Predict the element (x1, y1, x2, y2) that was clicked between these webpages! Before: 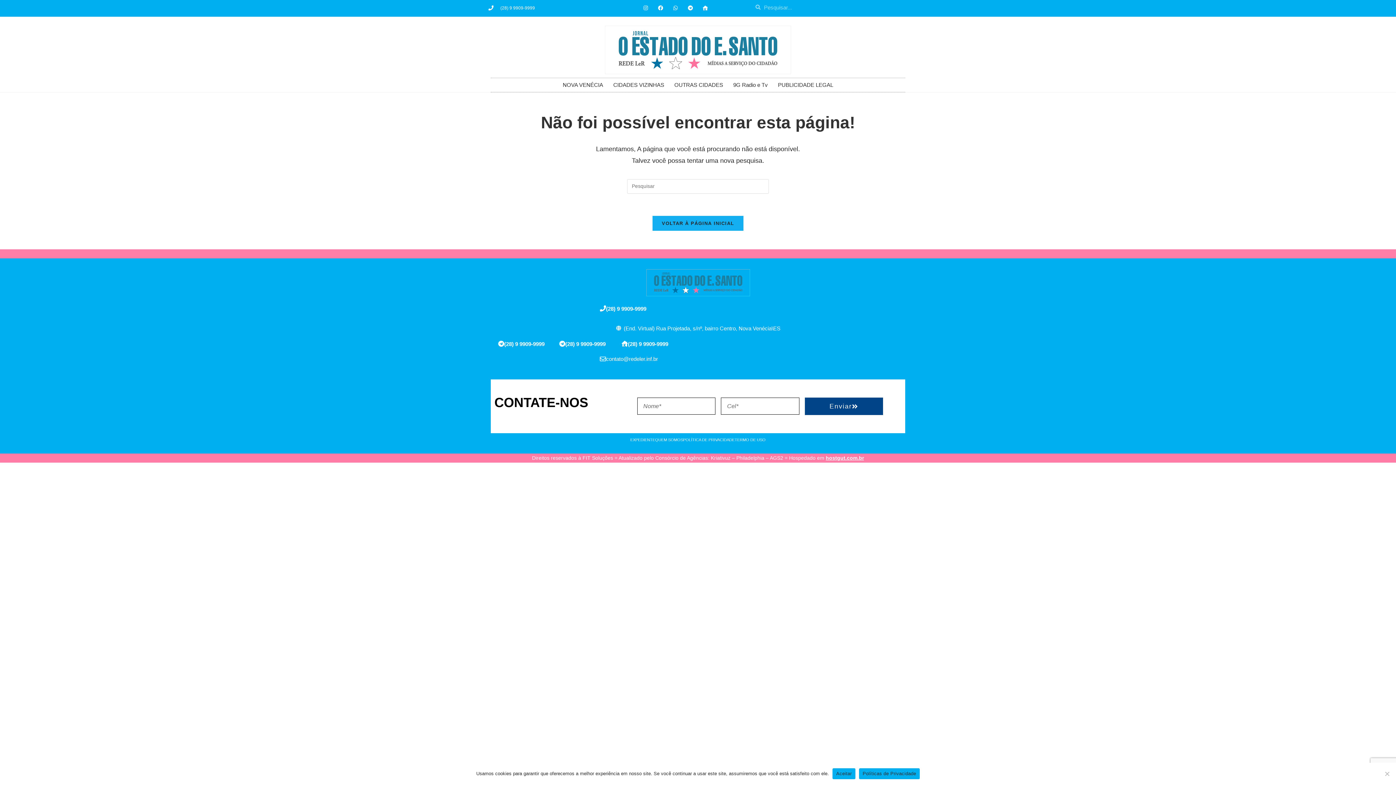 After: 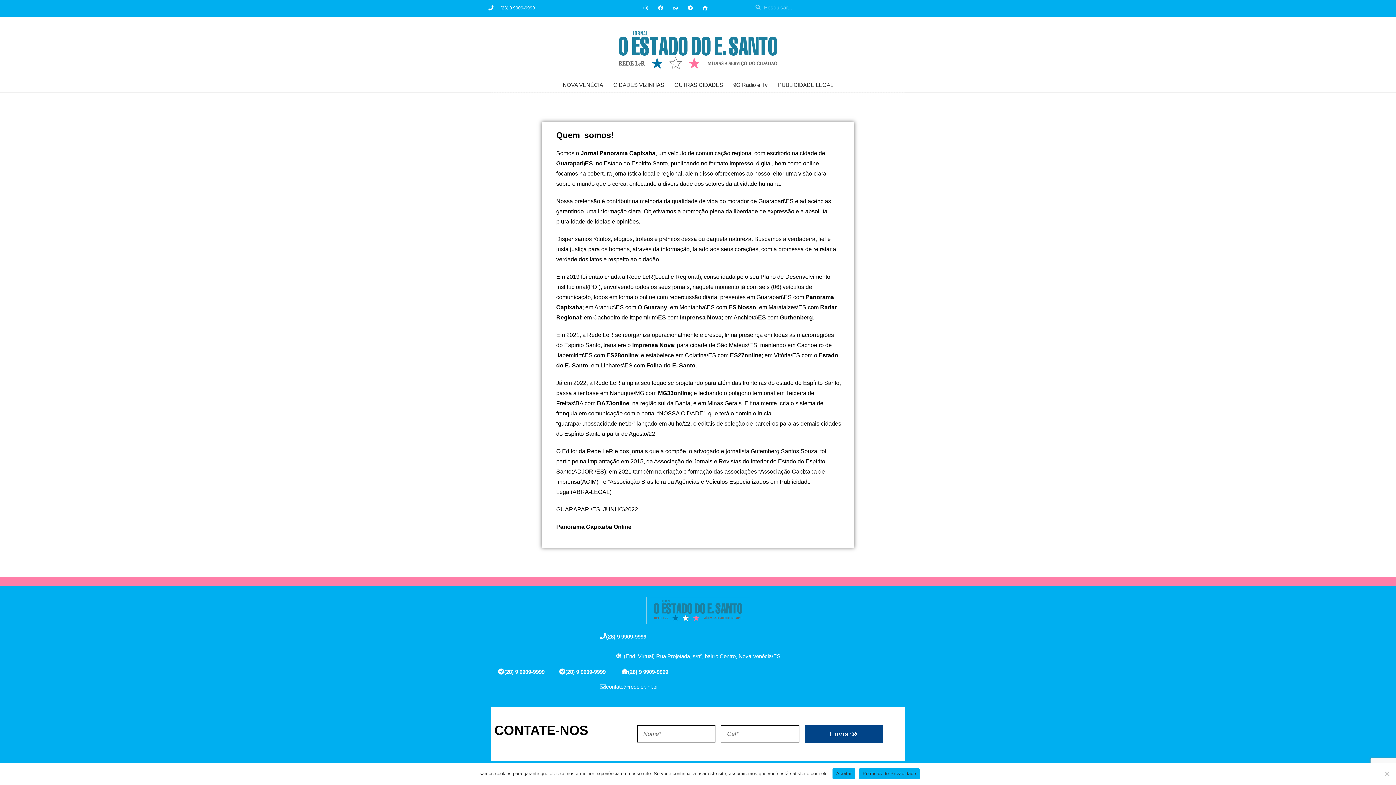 Action: label: QUEM SOMOS bbox: (655, 437, 683, 442)